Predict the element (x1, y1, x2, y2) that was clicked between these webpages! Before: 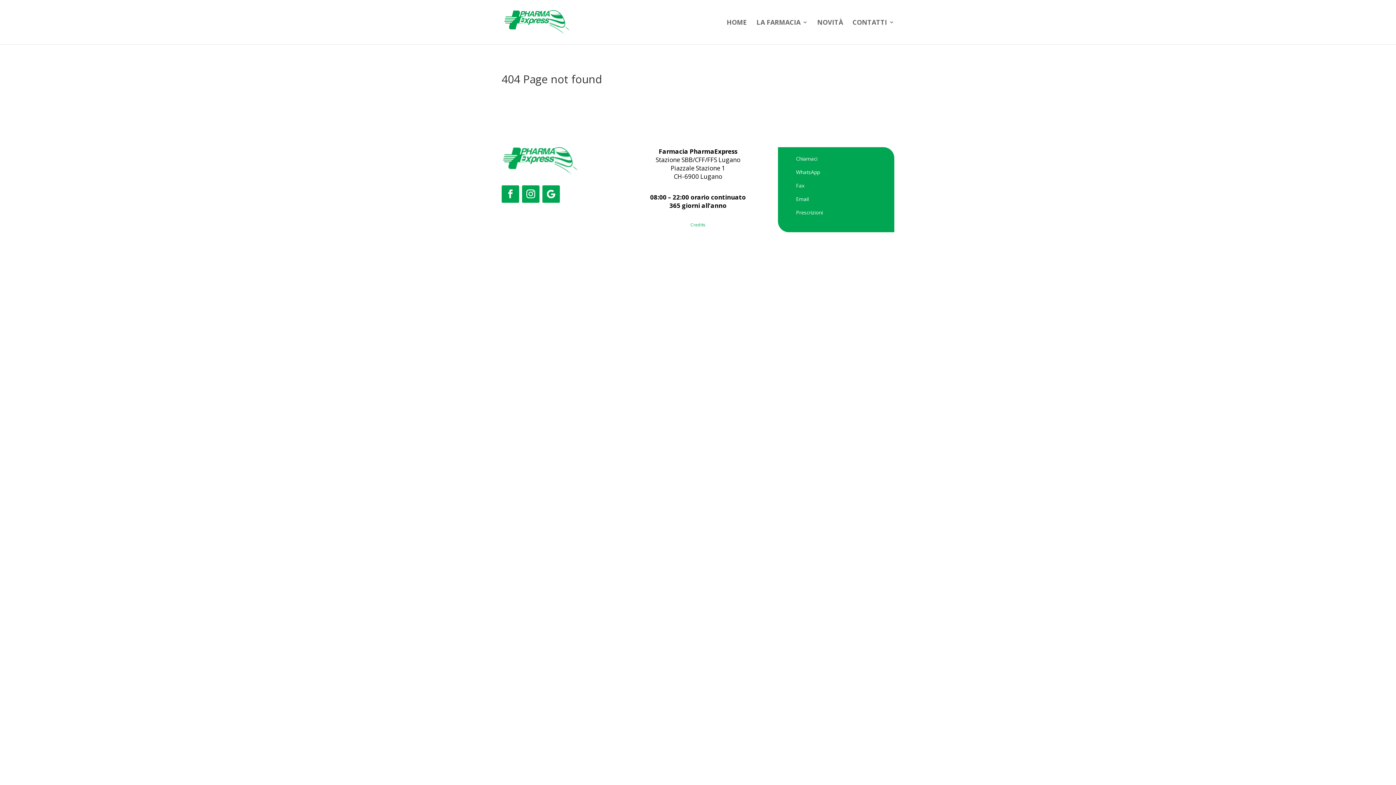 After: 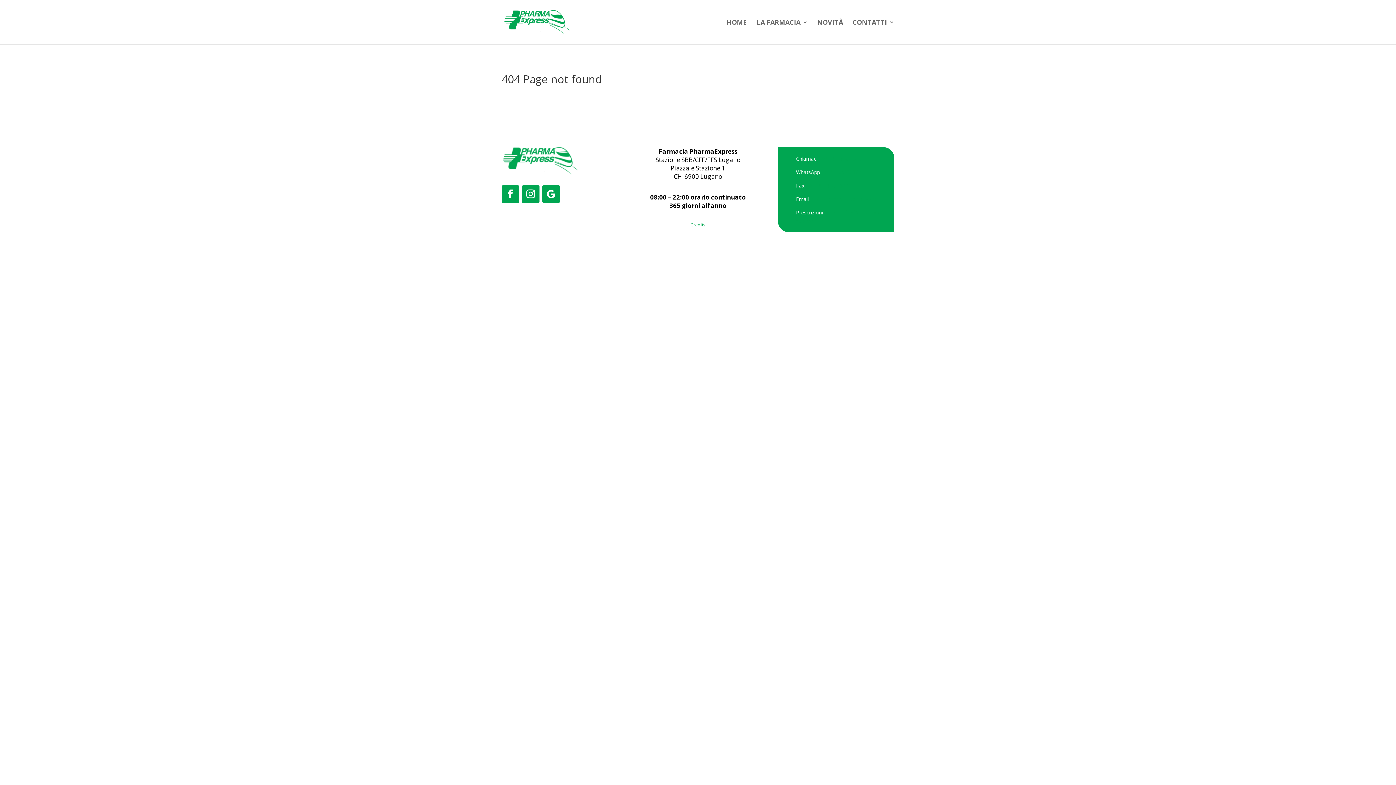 Action: bbox: (808, 182, 850, 189) label: +41 91 945 13 13